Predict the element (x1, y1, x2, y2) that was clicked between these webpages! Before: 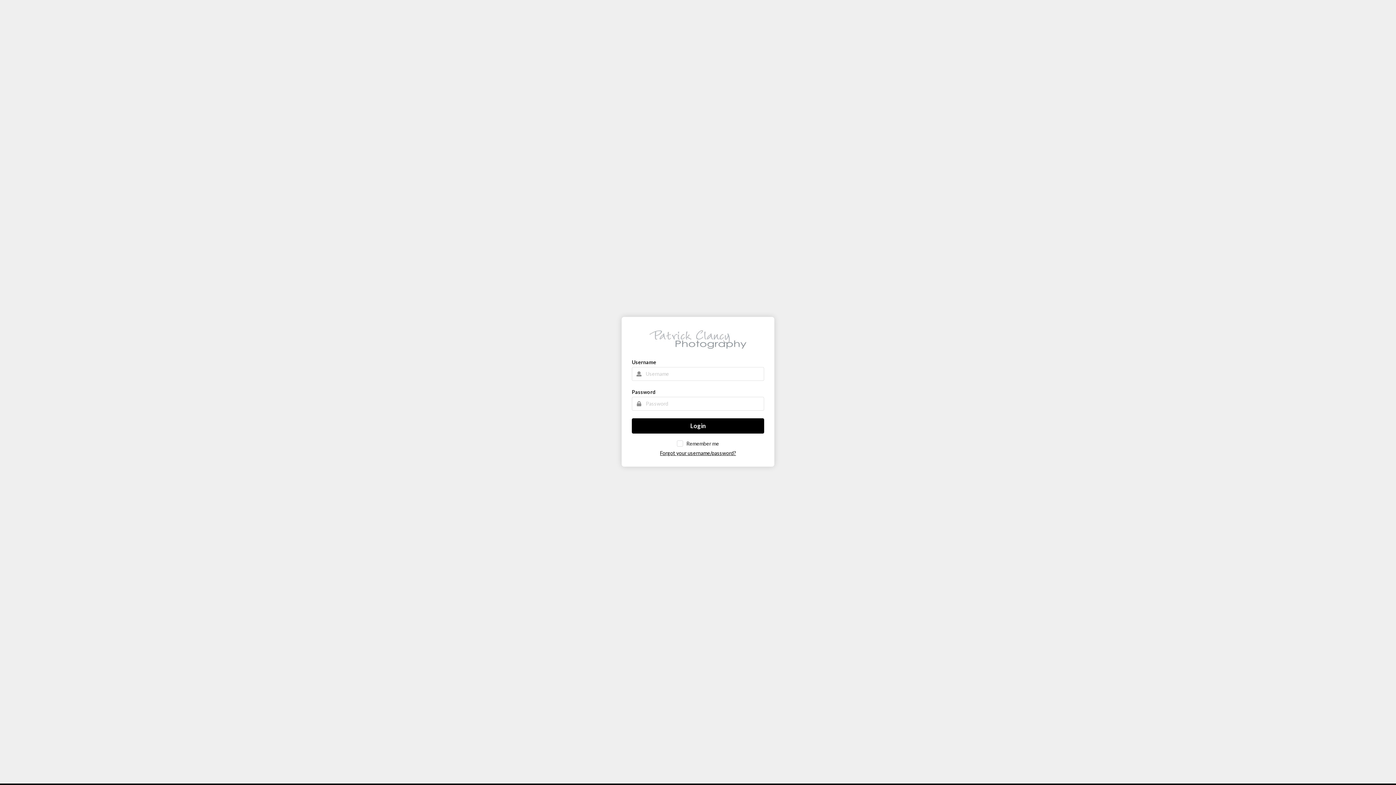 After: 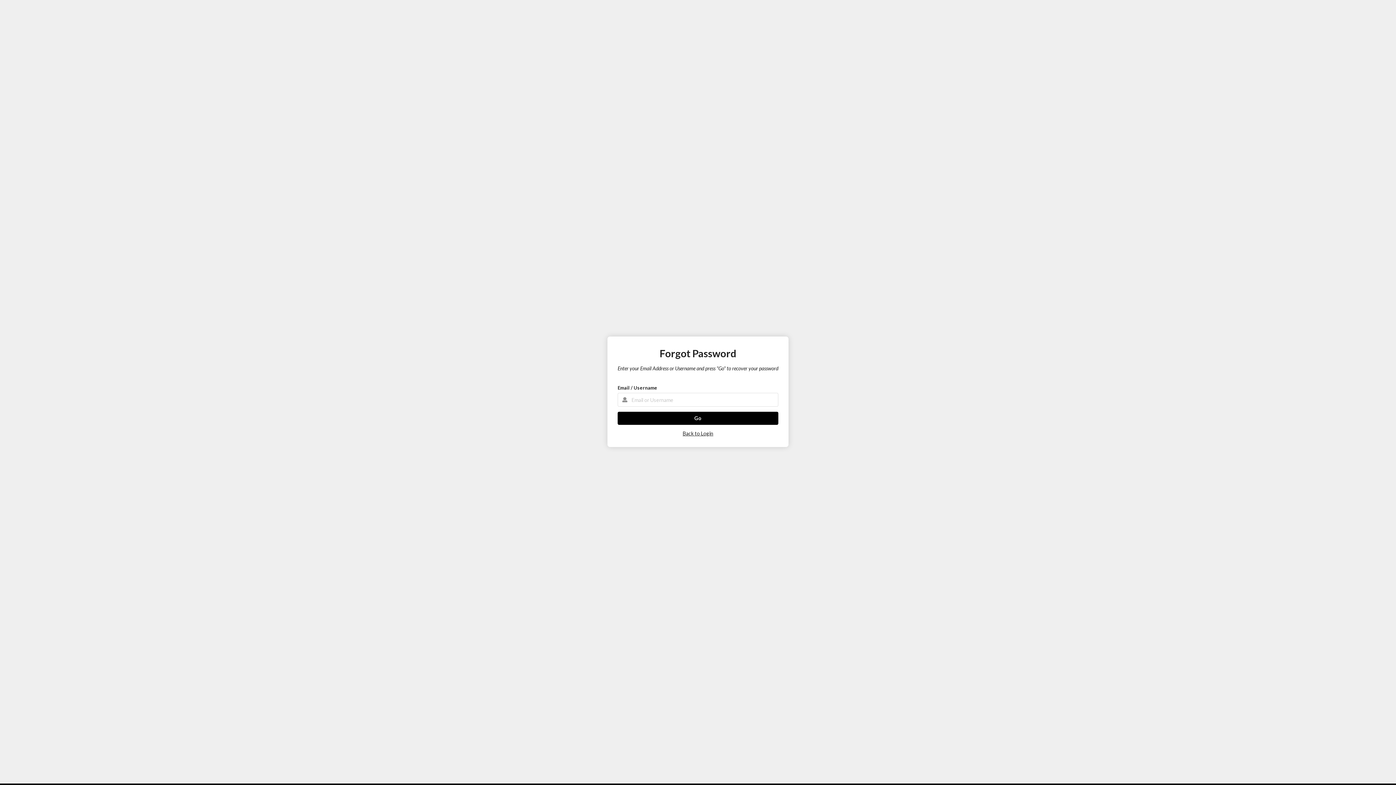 Action: bbox: (660, 450, 736, 456) label: Forgot your username/password?